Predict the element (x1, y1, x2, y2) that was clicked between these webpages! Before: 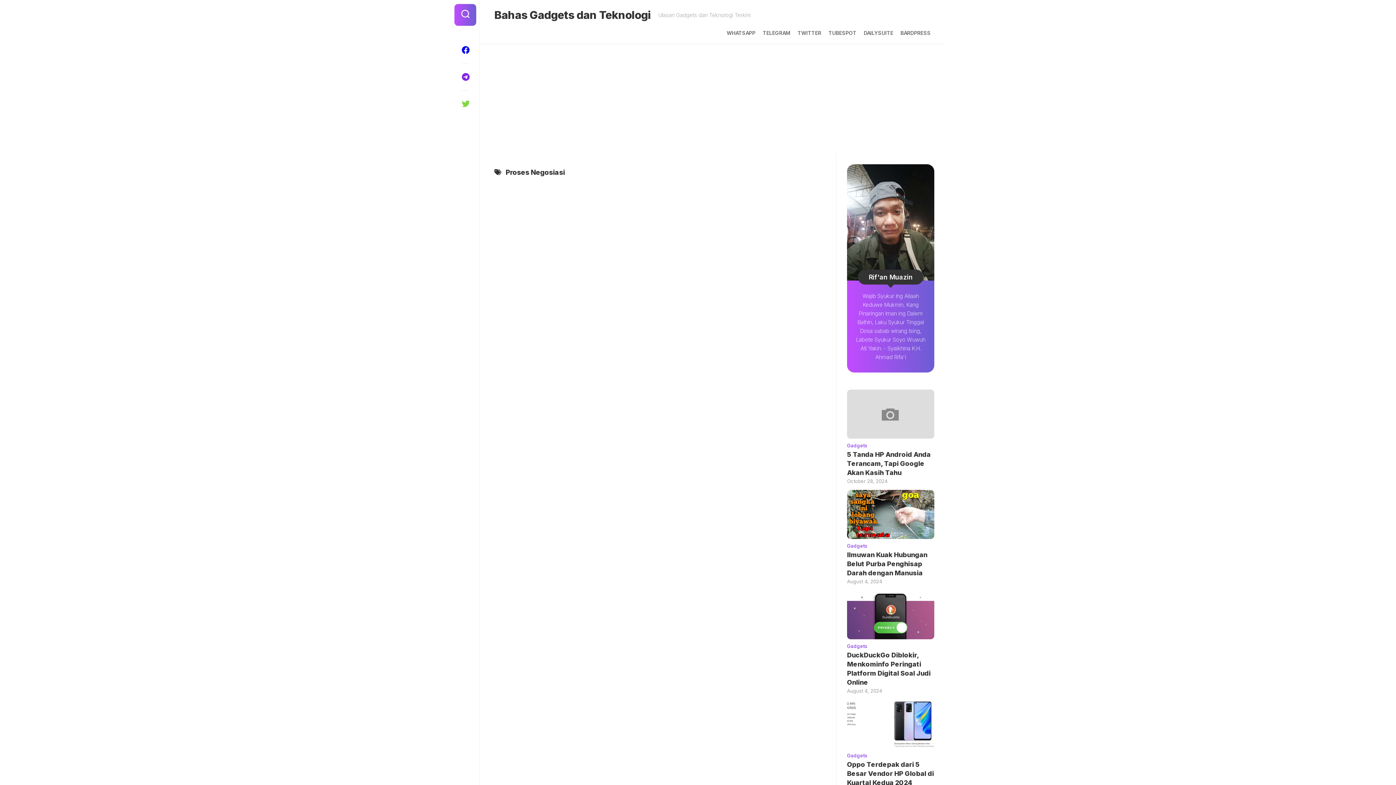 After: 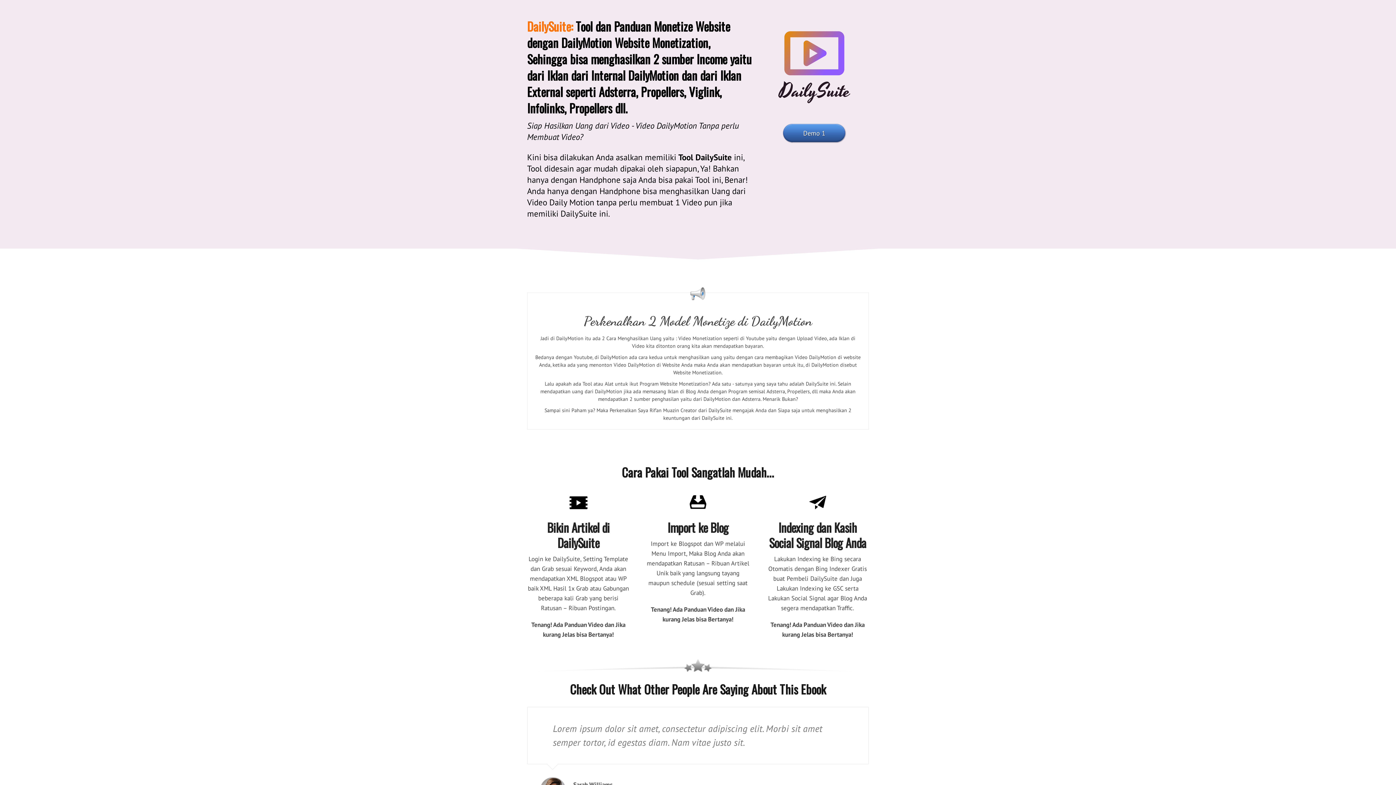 Action: bbox: (864, 29, 893, 36) label: DAILYSUITE